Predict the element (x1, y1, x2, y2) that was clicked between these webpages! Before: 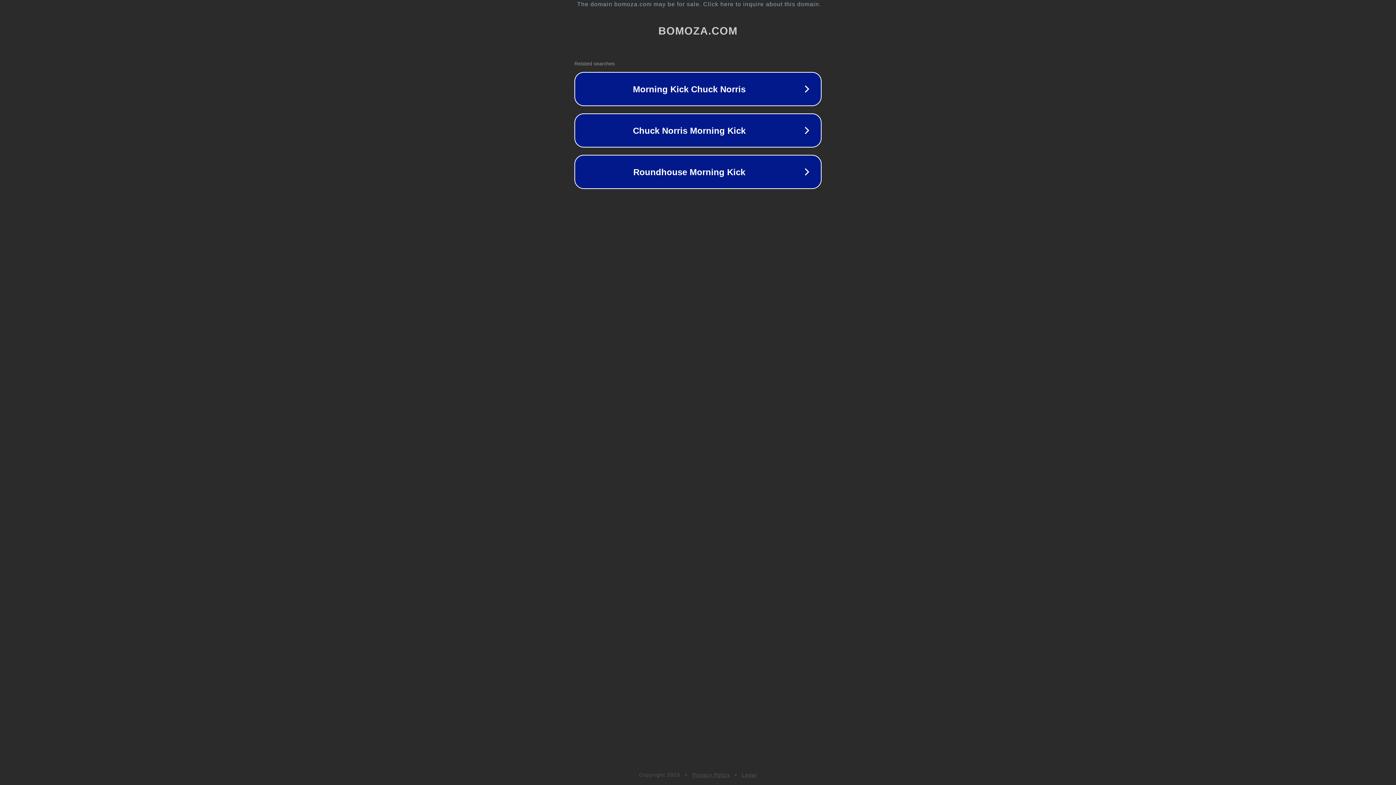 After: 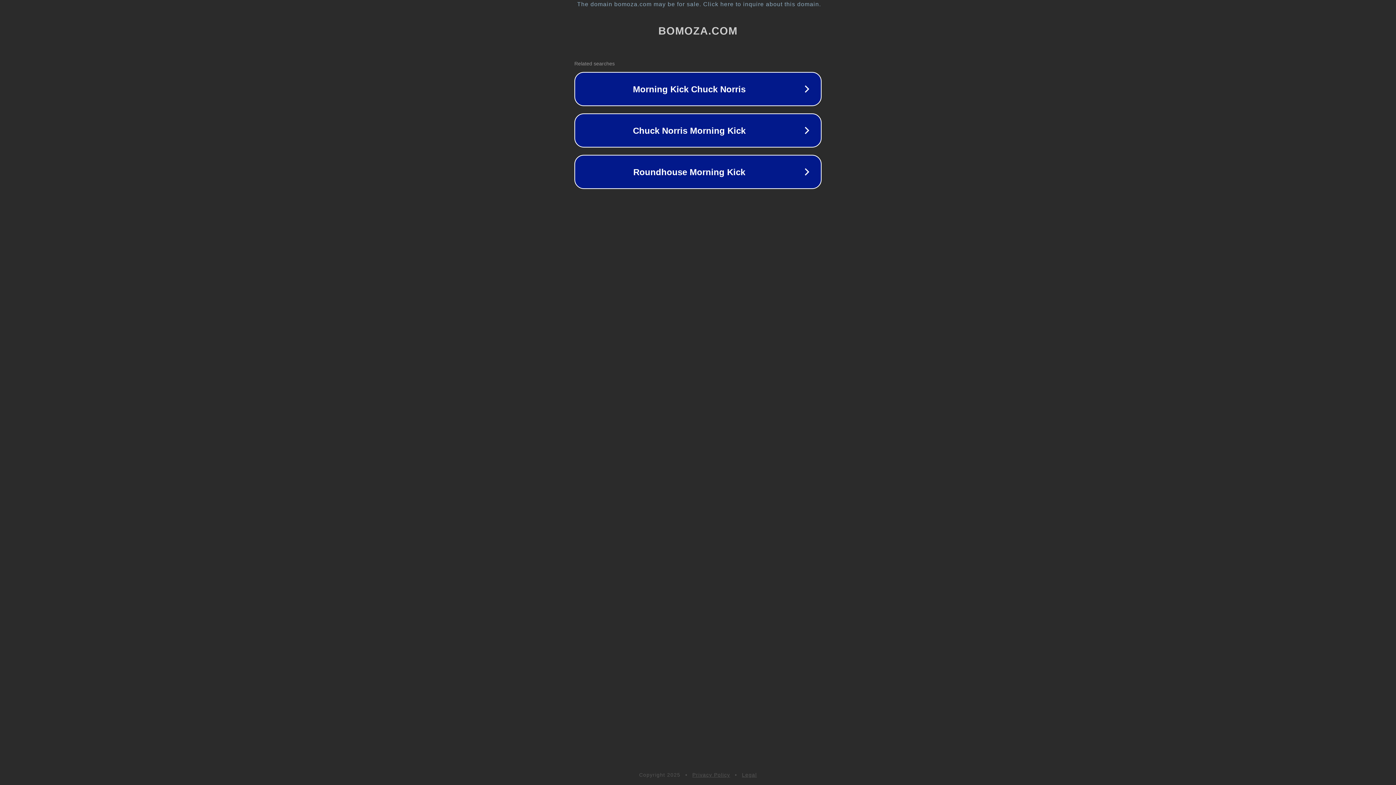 Action: label: Privacy Policy bbox: (692, 772, 730, 778)